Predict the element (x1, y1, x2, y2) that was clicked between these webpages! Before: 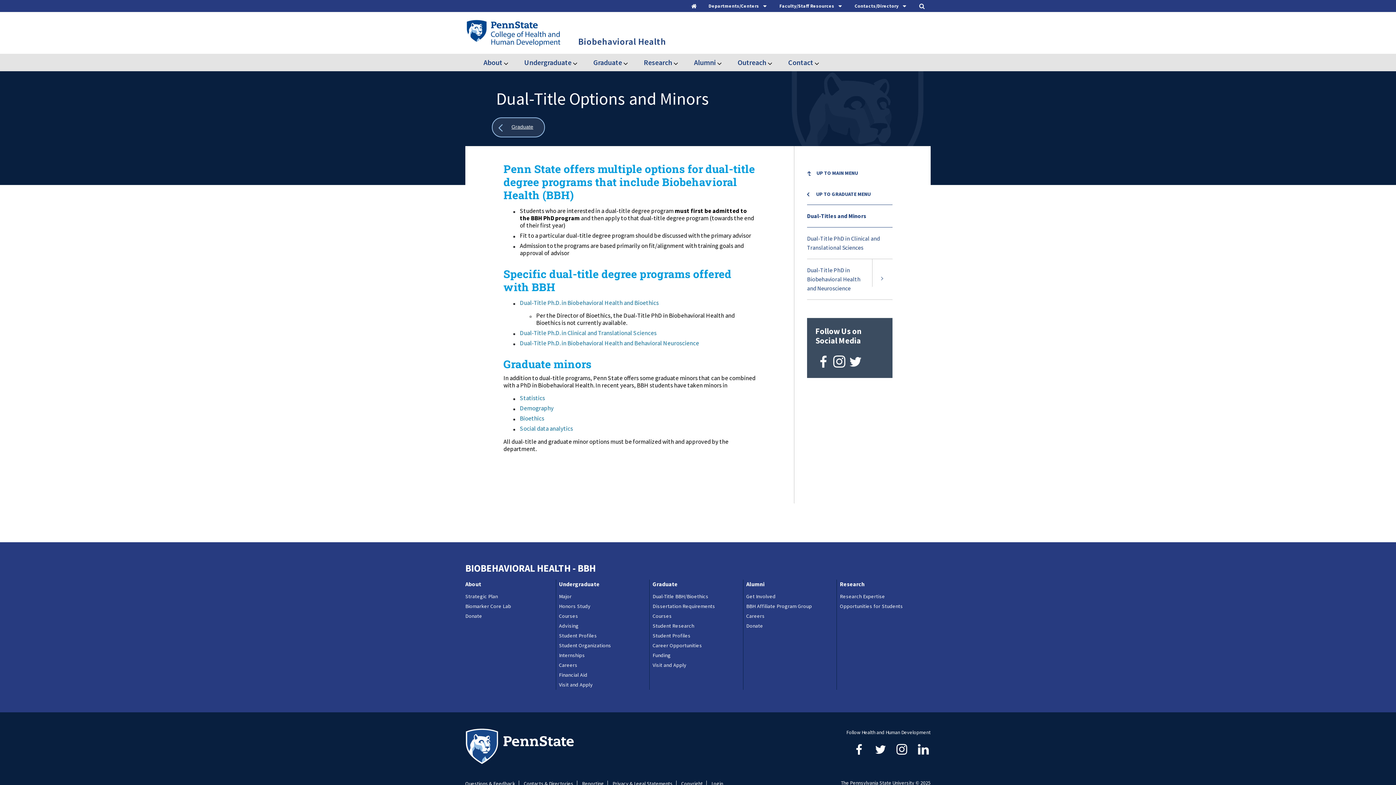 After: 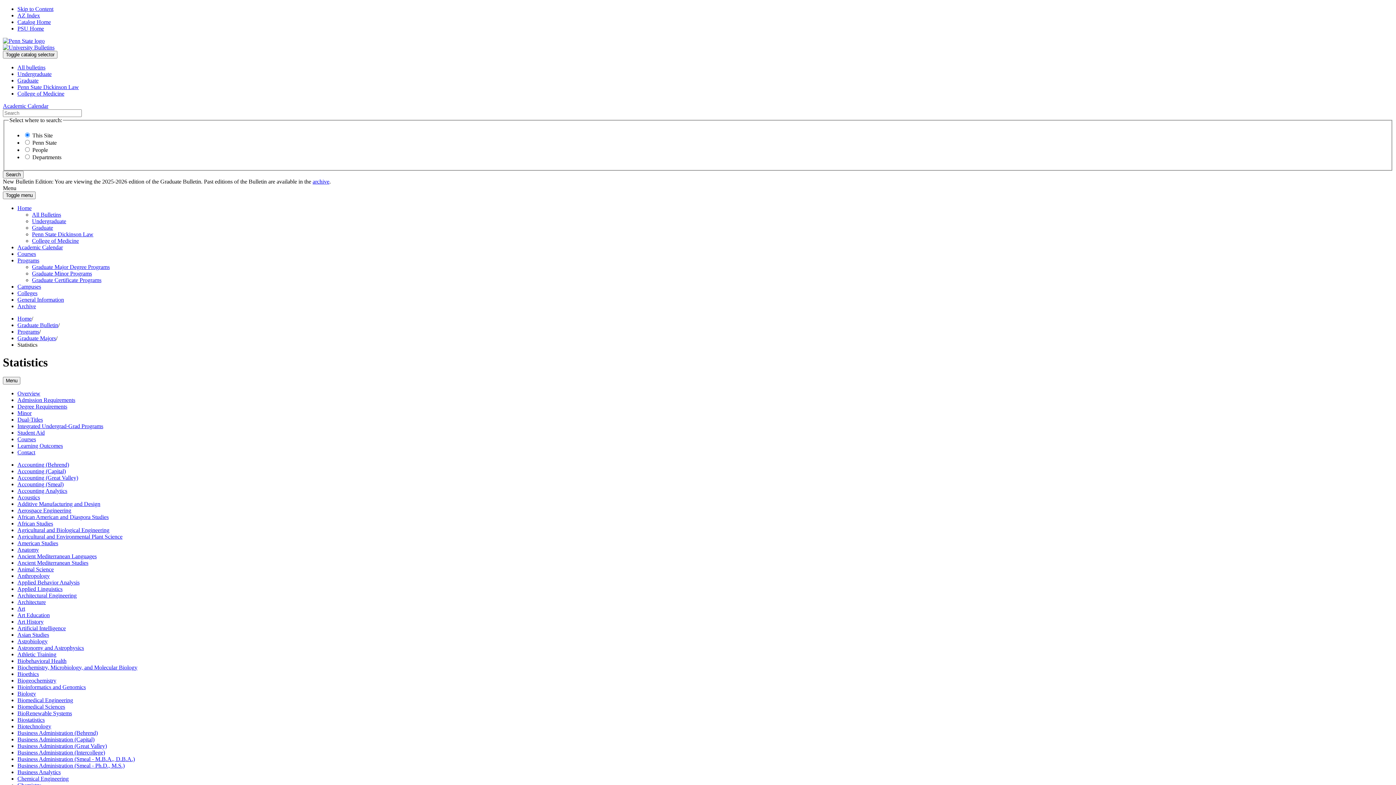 Action: bbox: (520, 394, 545, 402) label: Statistics